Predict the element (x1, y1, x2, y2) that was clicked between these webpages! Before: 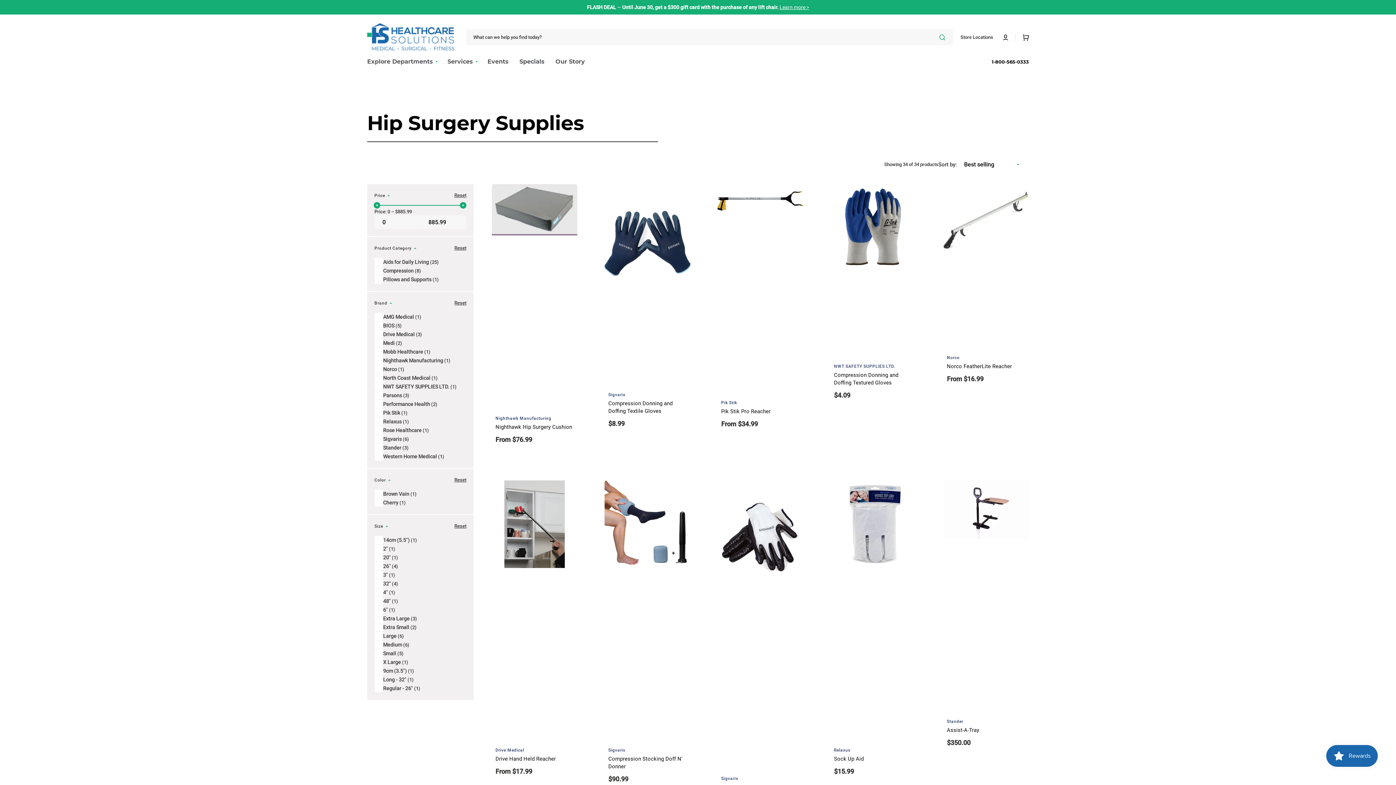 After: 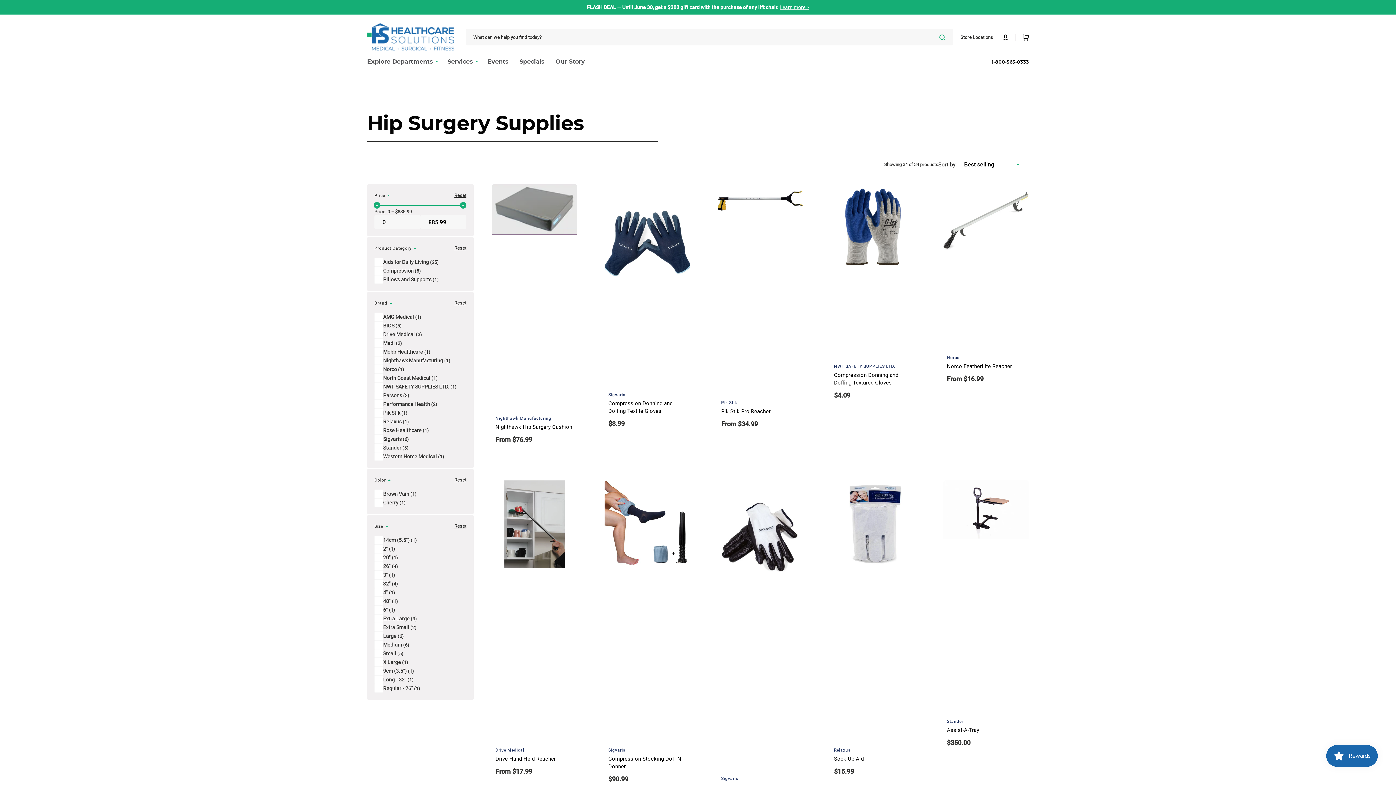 Action: label: Reset bbox: (454, 245, 466, 251)